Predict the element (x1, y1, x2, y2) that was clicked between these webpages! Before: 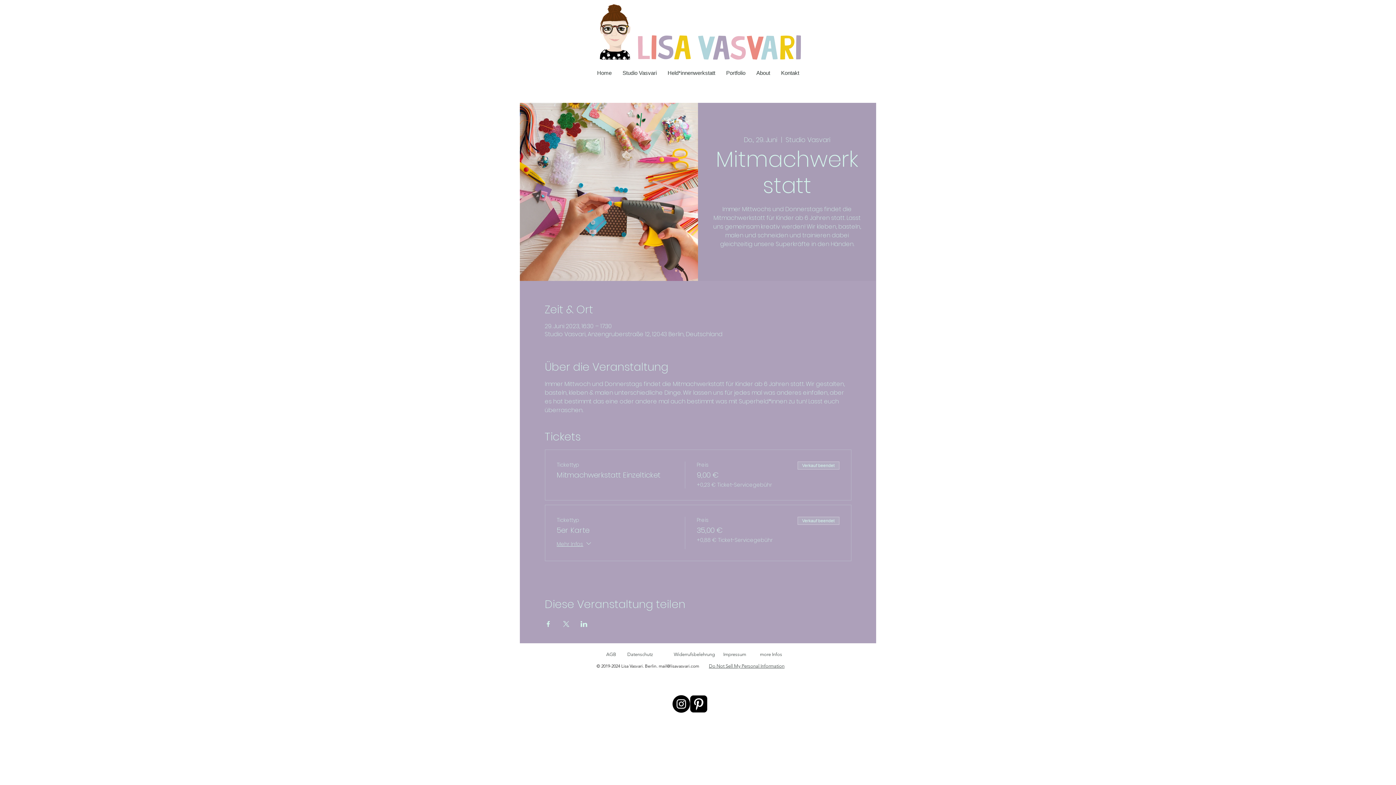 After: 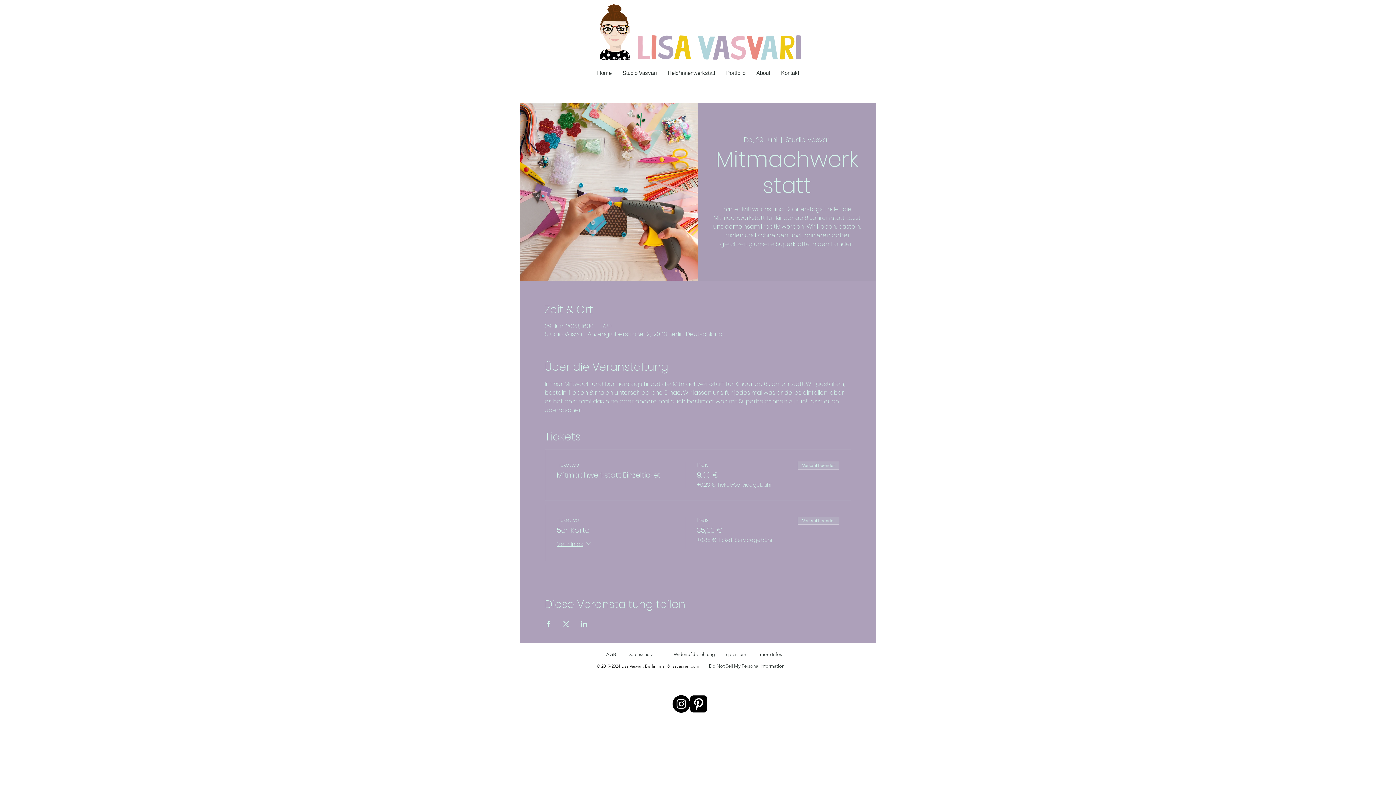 Action: bbox: (617, 67, 662, 78) label: Studio Vasvari